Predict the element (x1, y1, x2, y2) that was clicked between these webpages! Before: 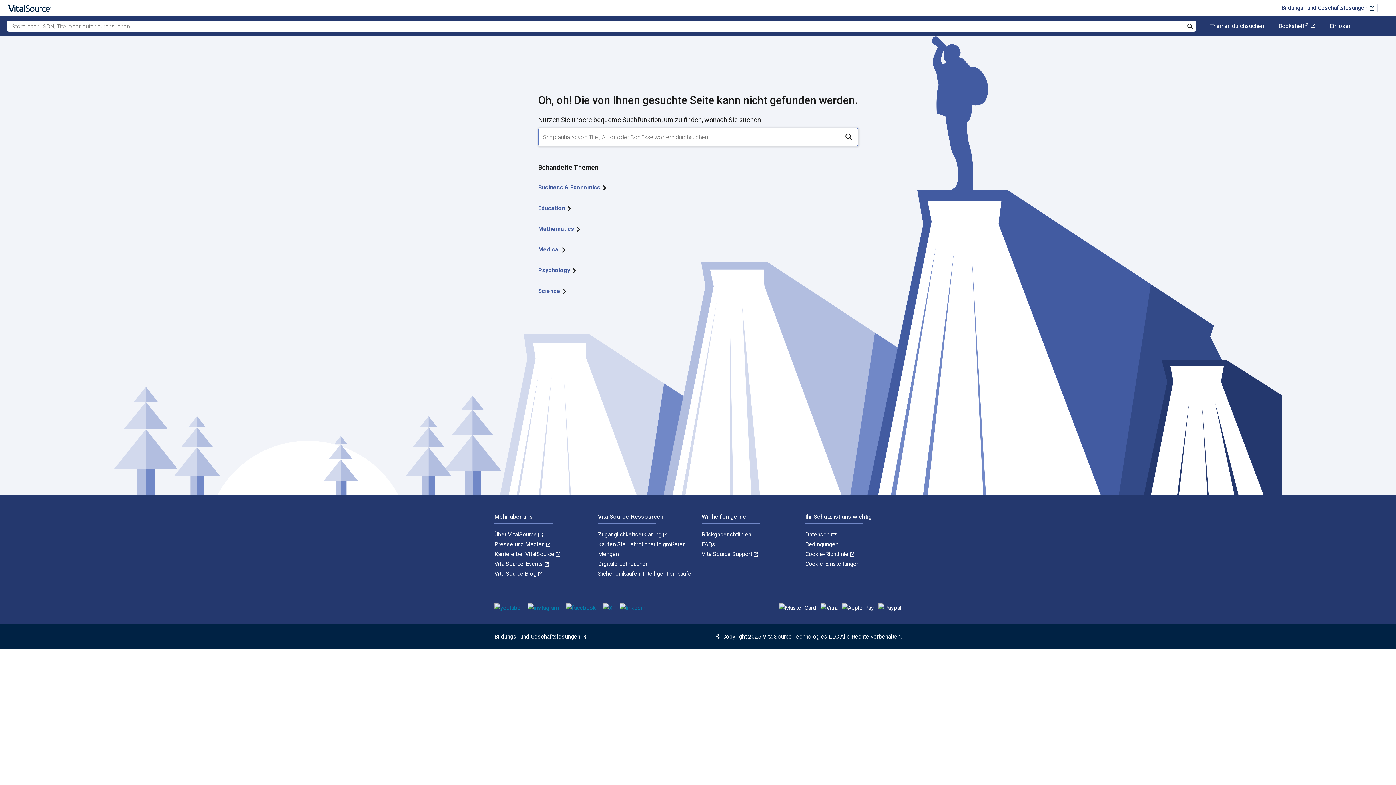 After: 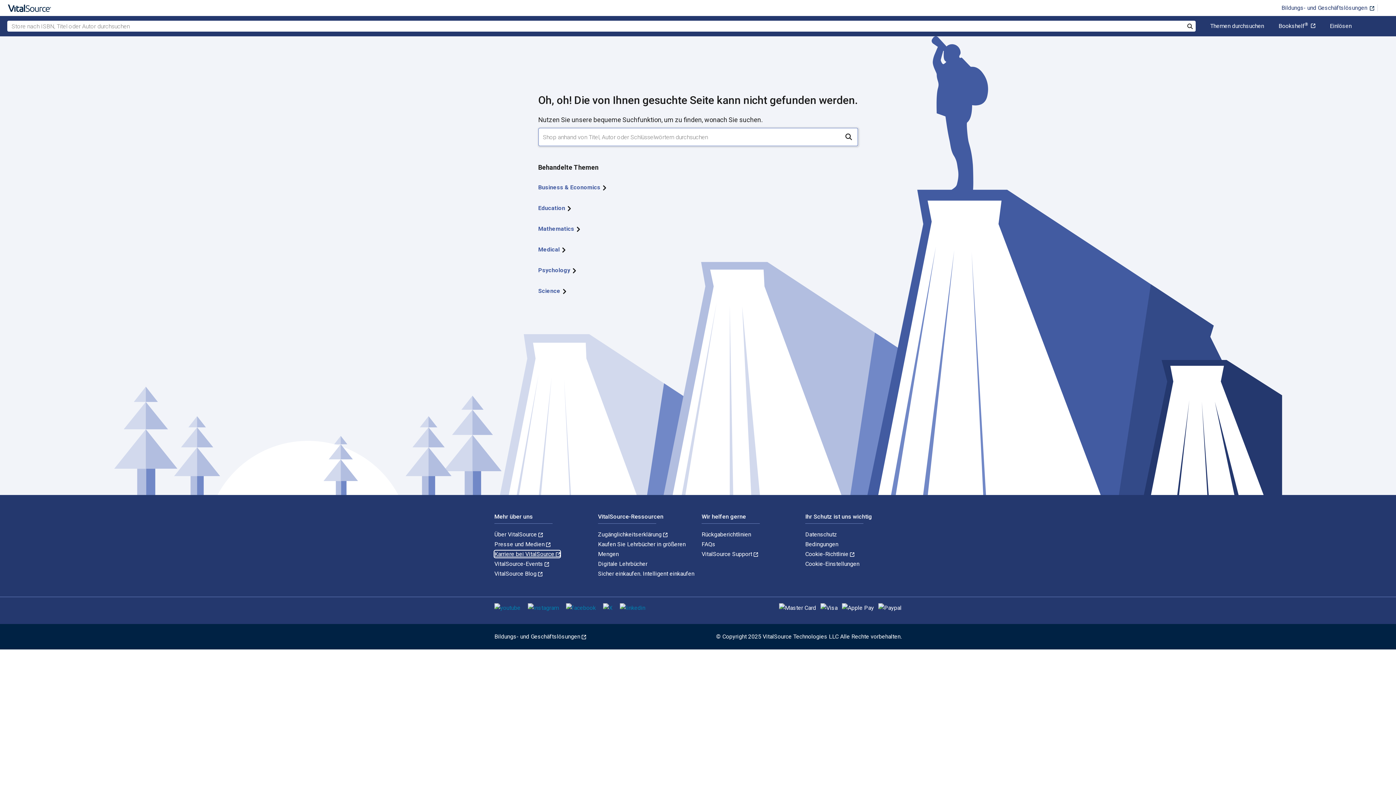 Action: bbox: (494, 550, 560, 557) label: Karriere bei VitalSource 